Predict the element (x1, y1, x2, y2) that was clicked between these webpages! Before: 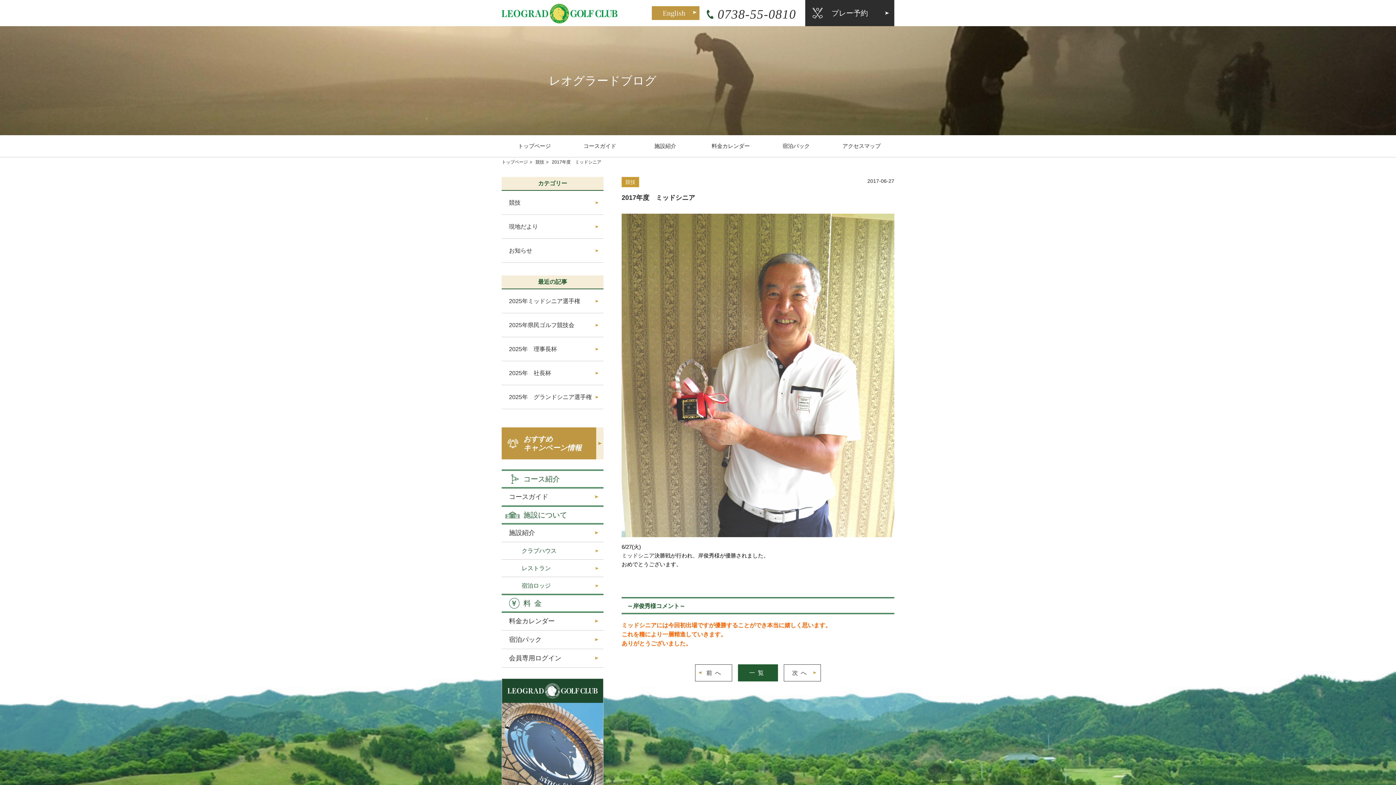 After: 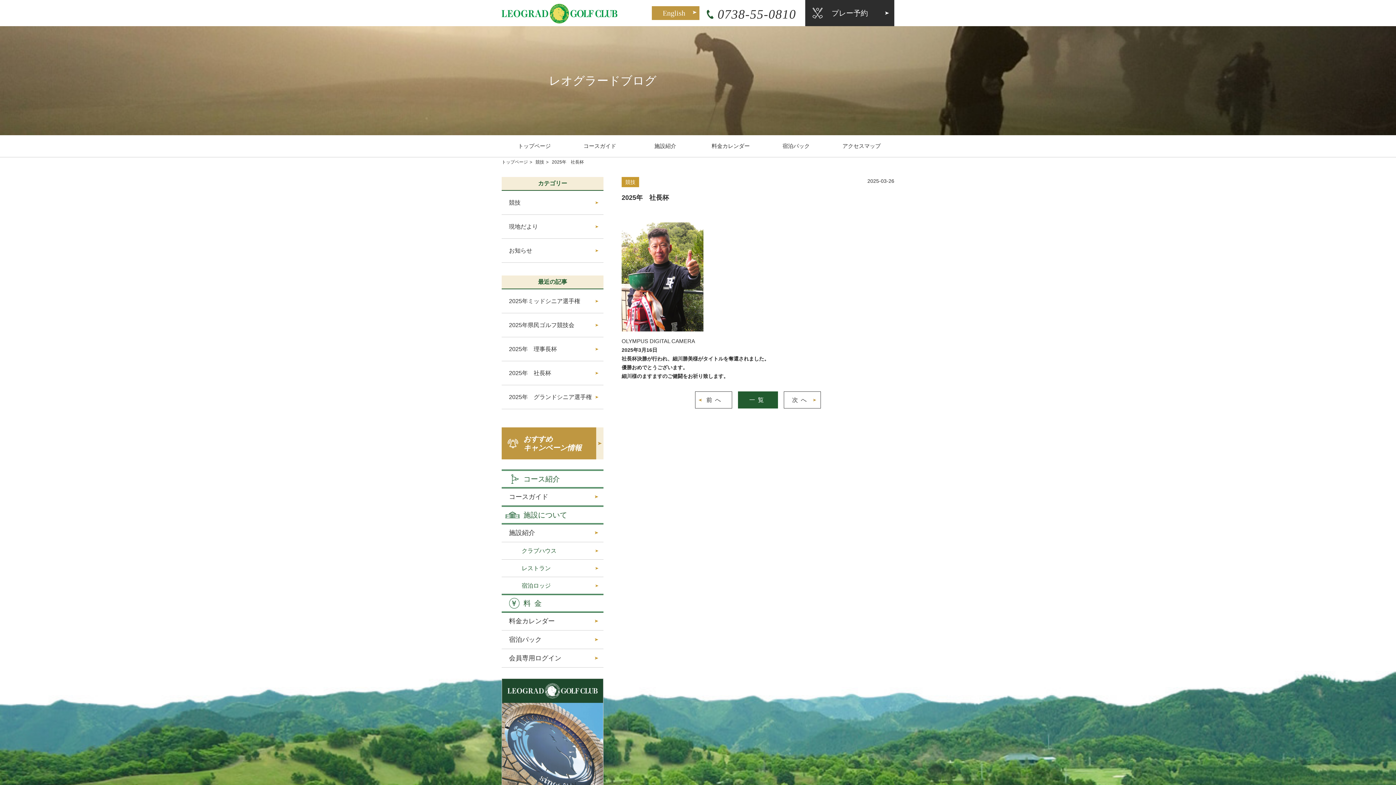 Action: label: 2025年　社長杯 bbox: (501, 361, 603, 385)